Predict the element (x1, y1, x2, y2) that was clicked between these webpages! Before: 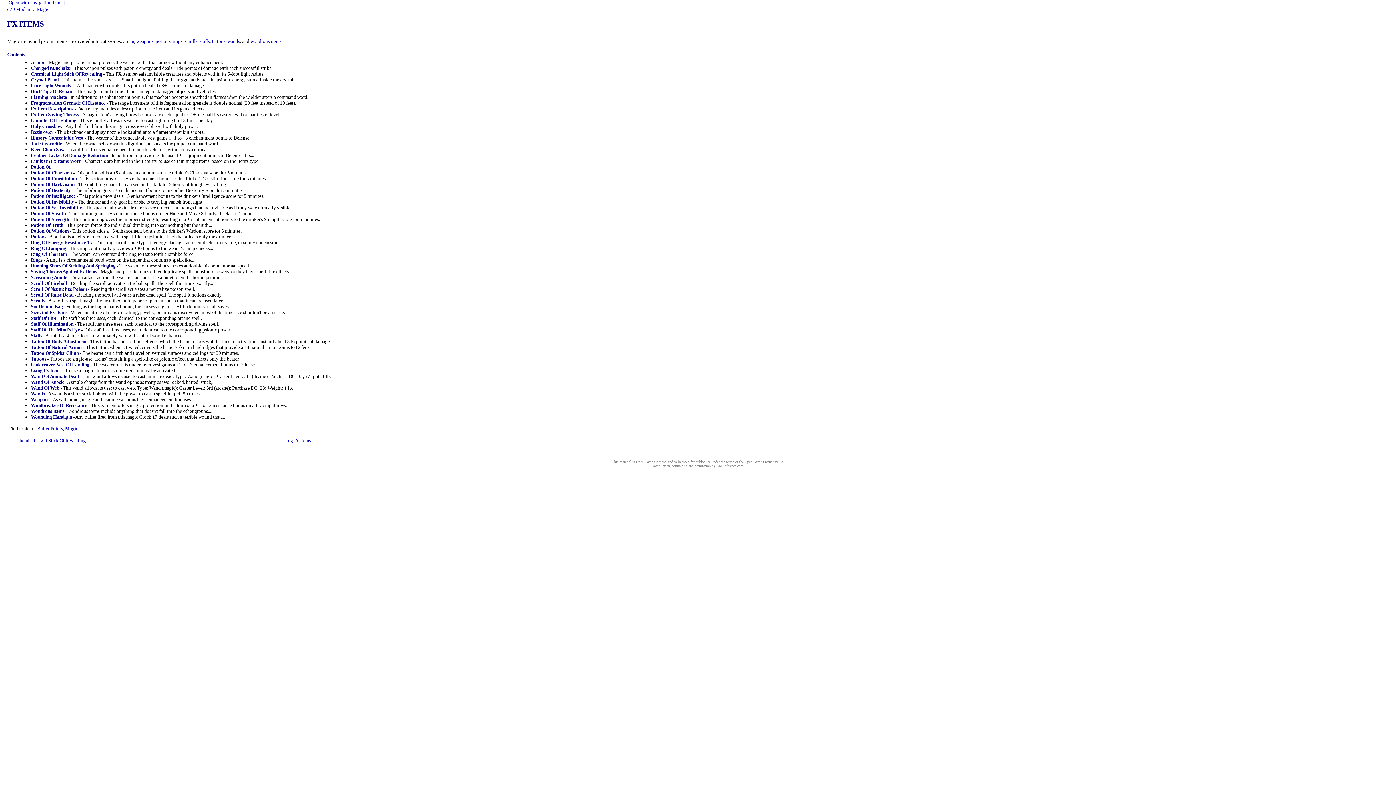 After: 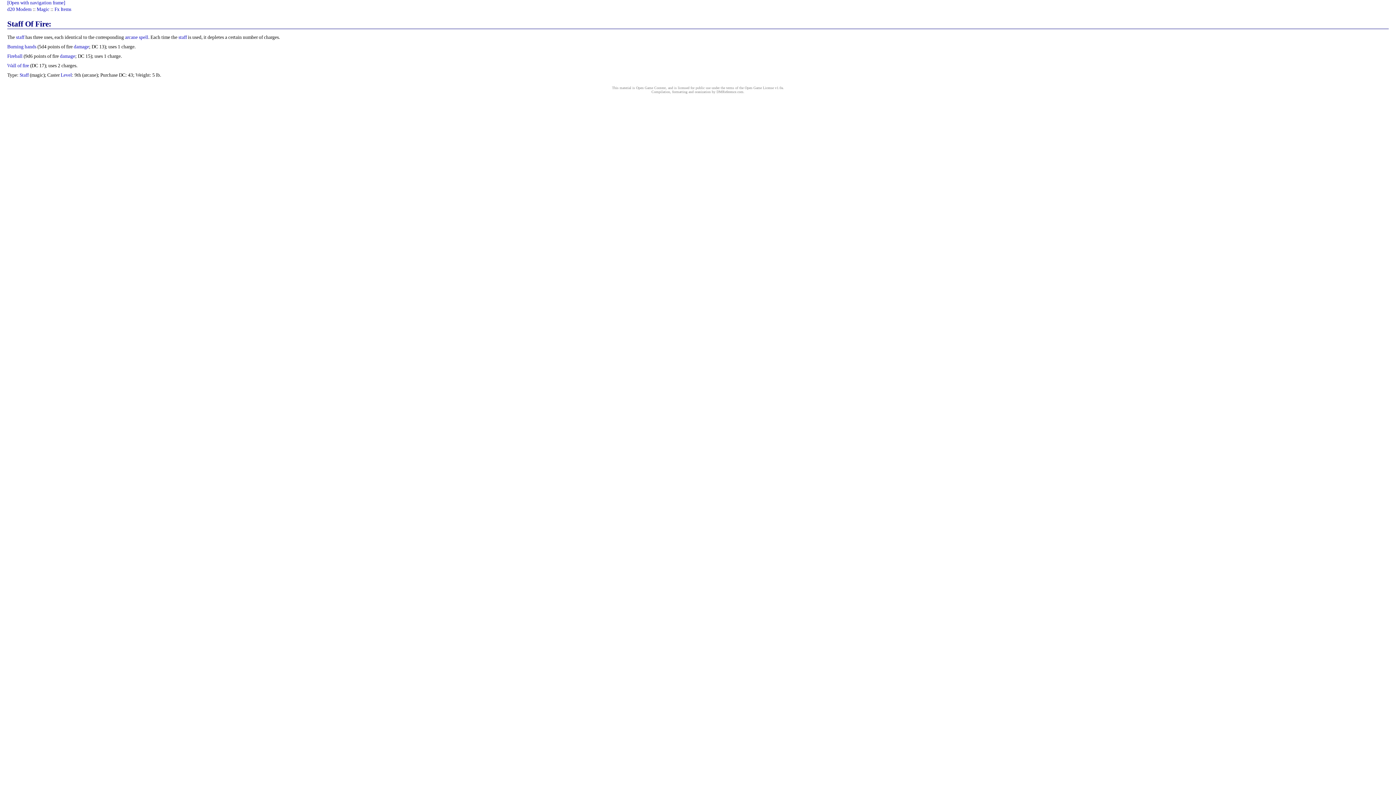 Action: bbox: (30, 315, 56, 321) label: Staff Of Fire